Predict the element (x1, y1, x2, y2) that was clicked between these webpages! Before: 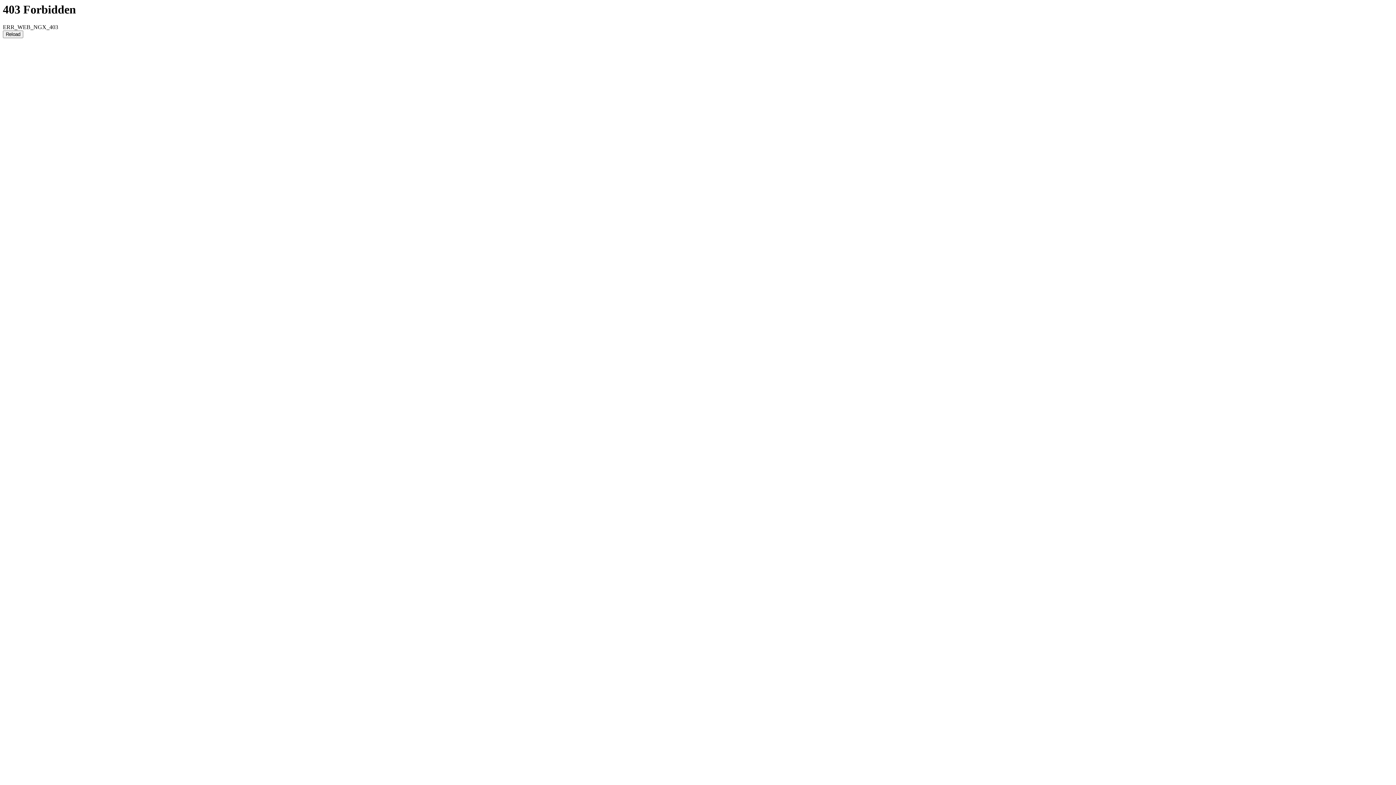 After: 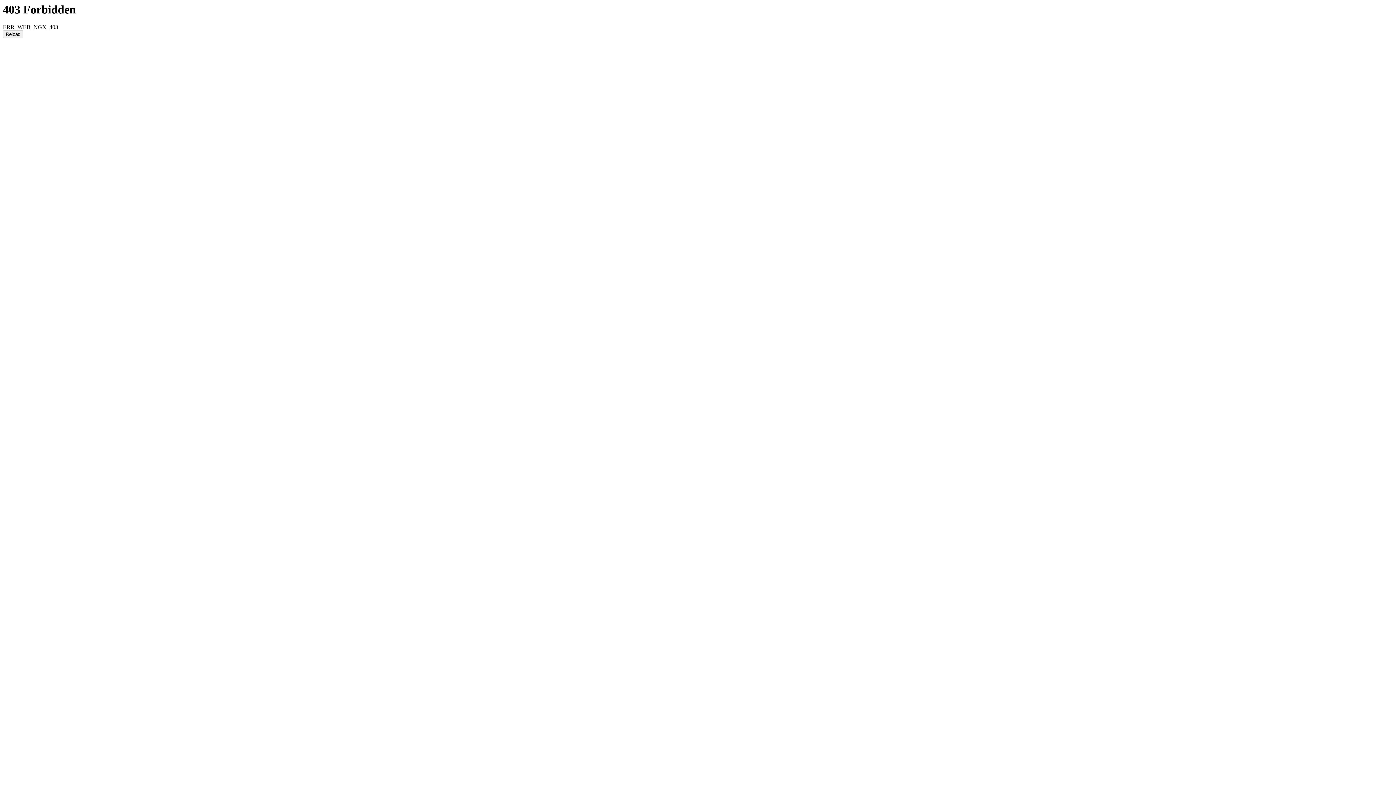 Action: bbox: (2, 30, 23, 38) label: Reload